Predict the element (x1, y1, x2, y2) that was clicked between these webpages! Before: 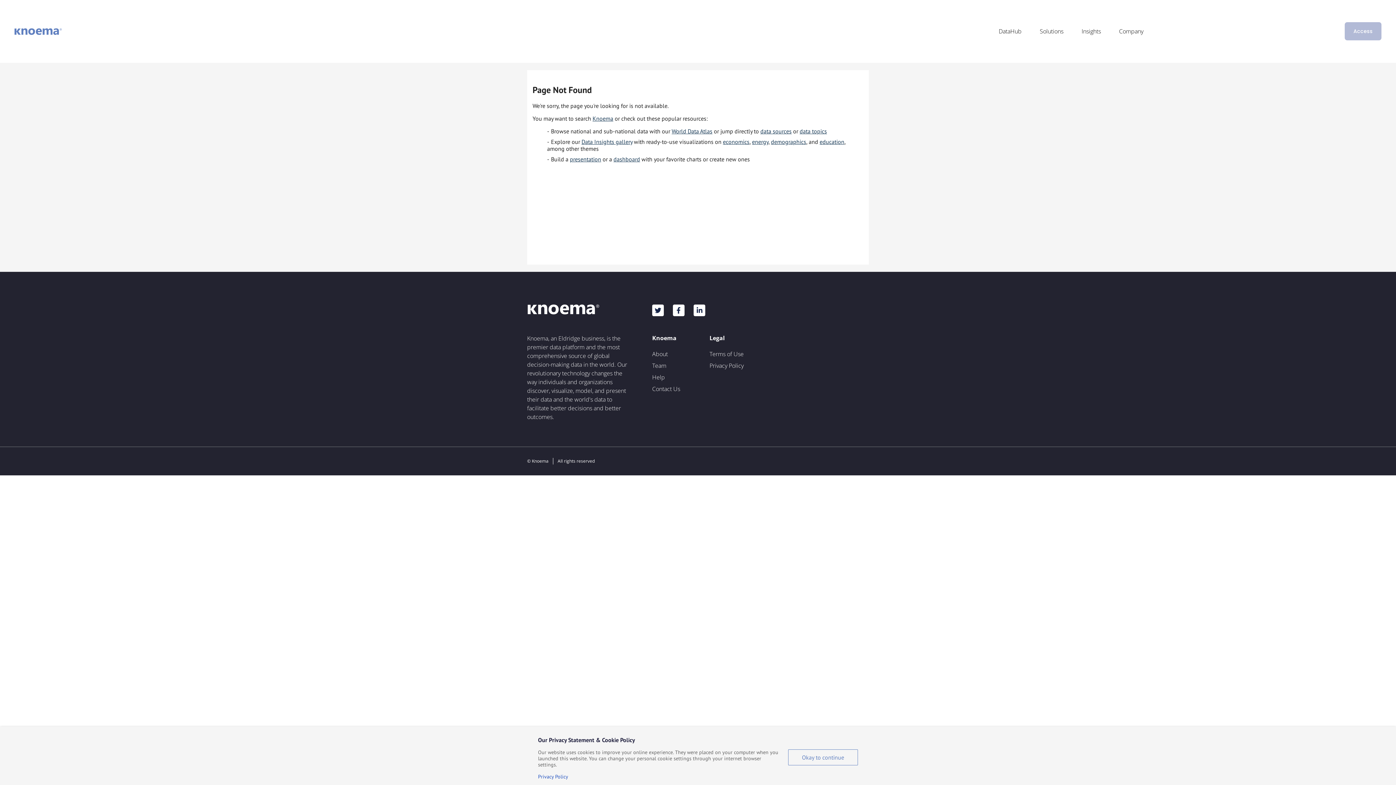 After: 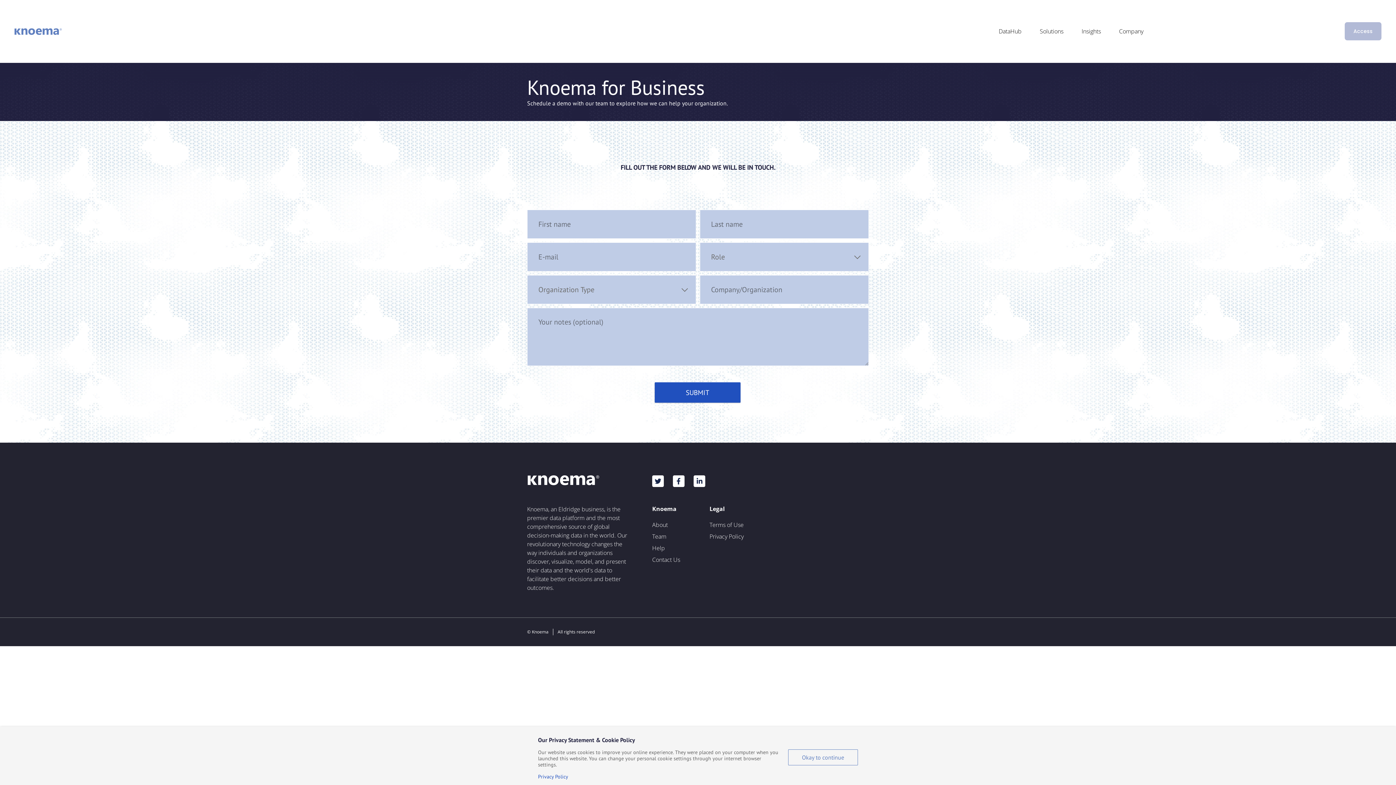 Action: bbox: (652, 384, 680, 393) label: Contact Us